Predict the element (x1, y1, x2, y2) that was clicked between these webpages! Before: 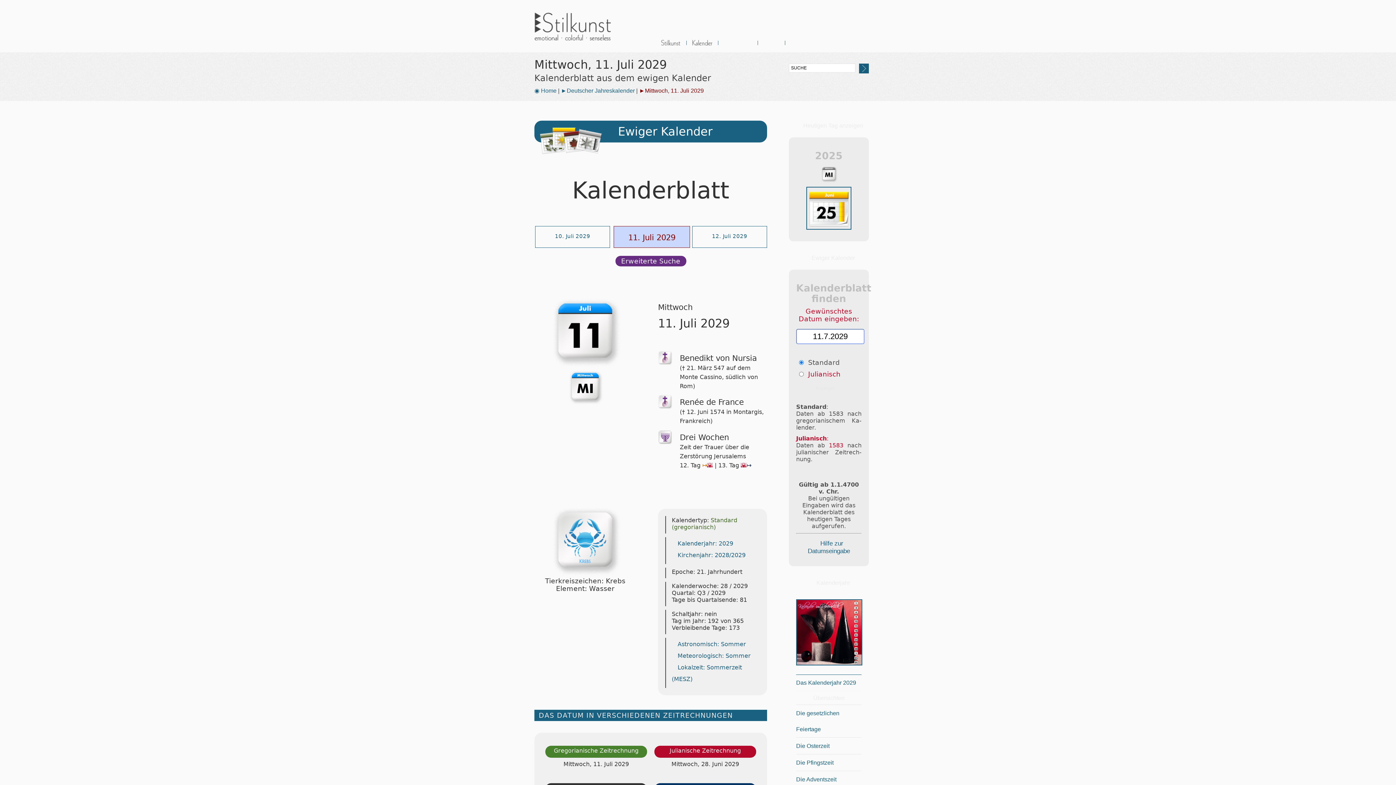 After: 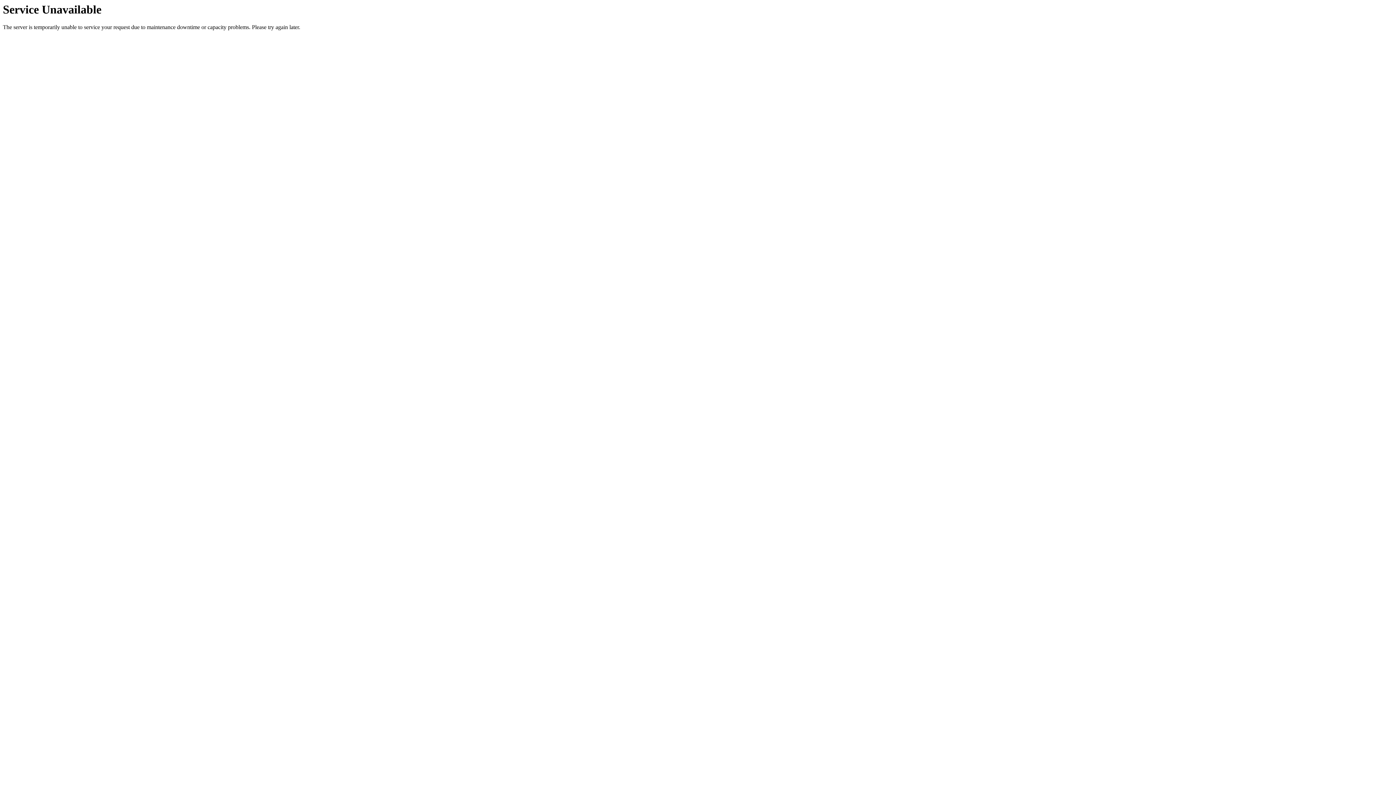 Action: bbox: (796, 743, 829, 749) label: Die Osterzeit